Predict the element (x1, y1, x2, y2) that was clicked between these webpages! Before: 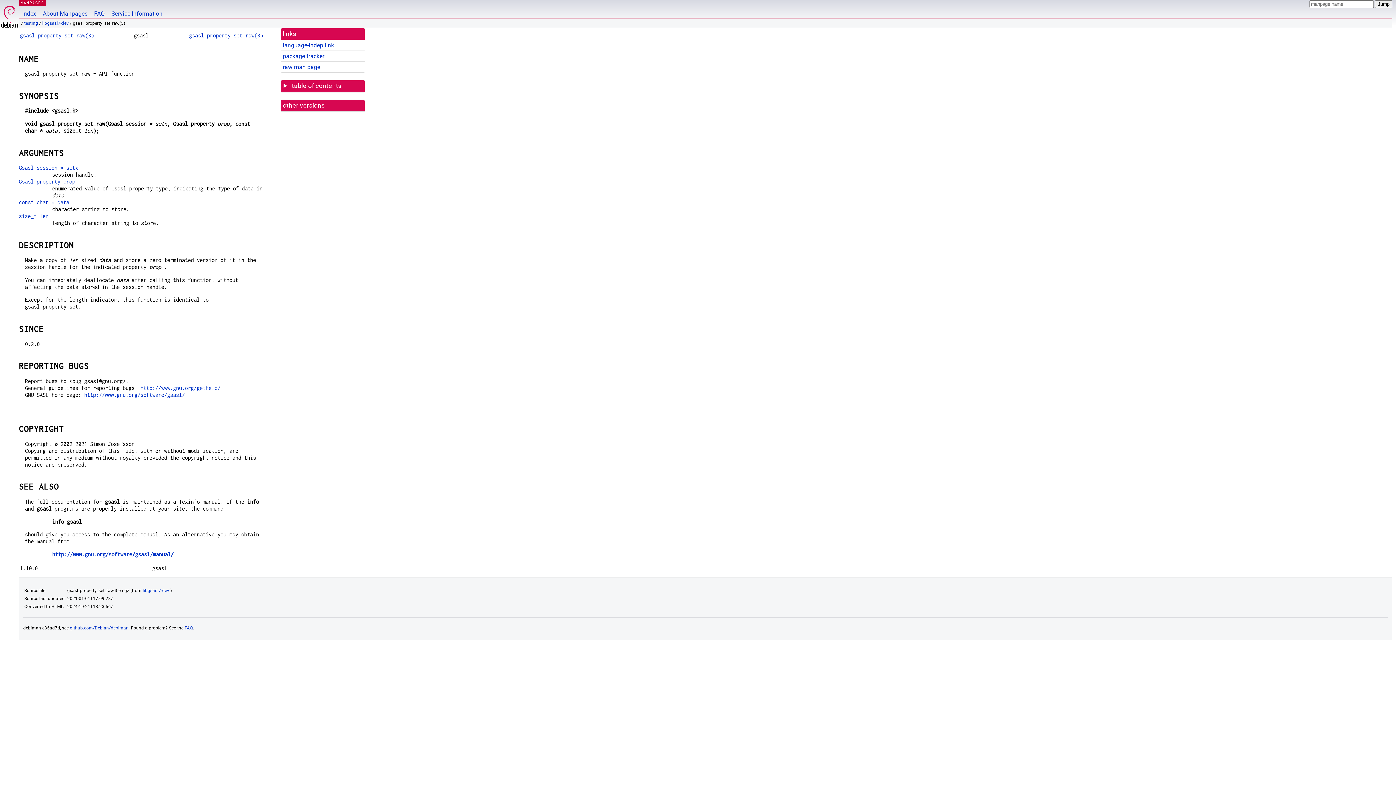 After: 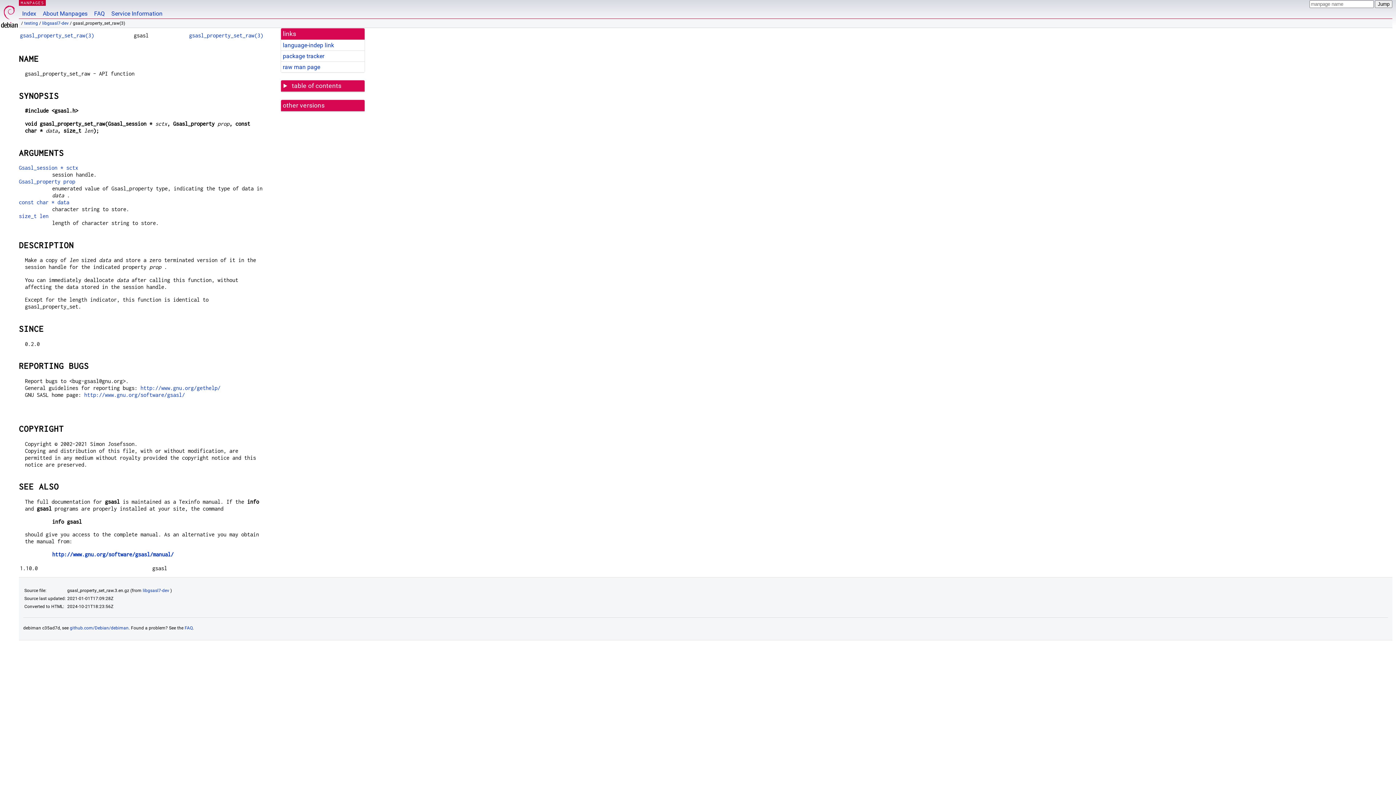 Action: label: size_t len bbox: (18, 213, 48, 219)